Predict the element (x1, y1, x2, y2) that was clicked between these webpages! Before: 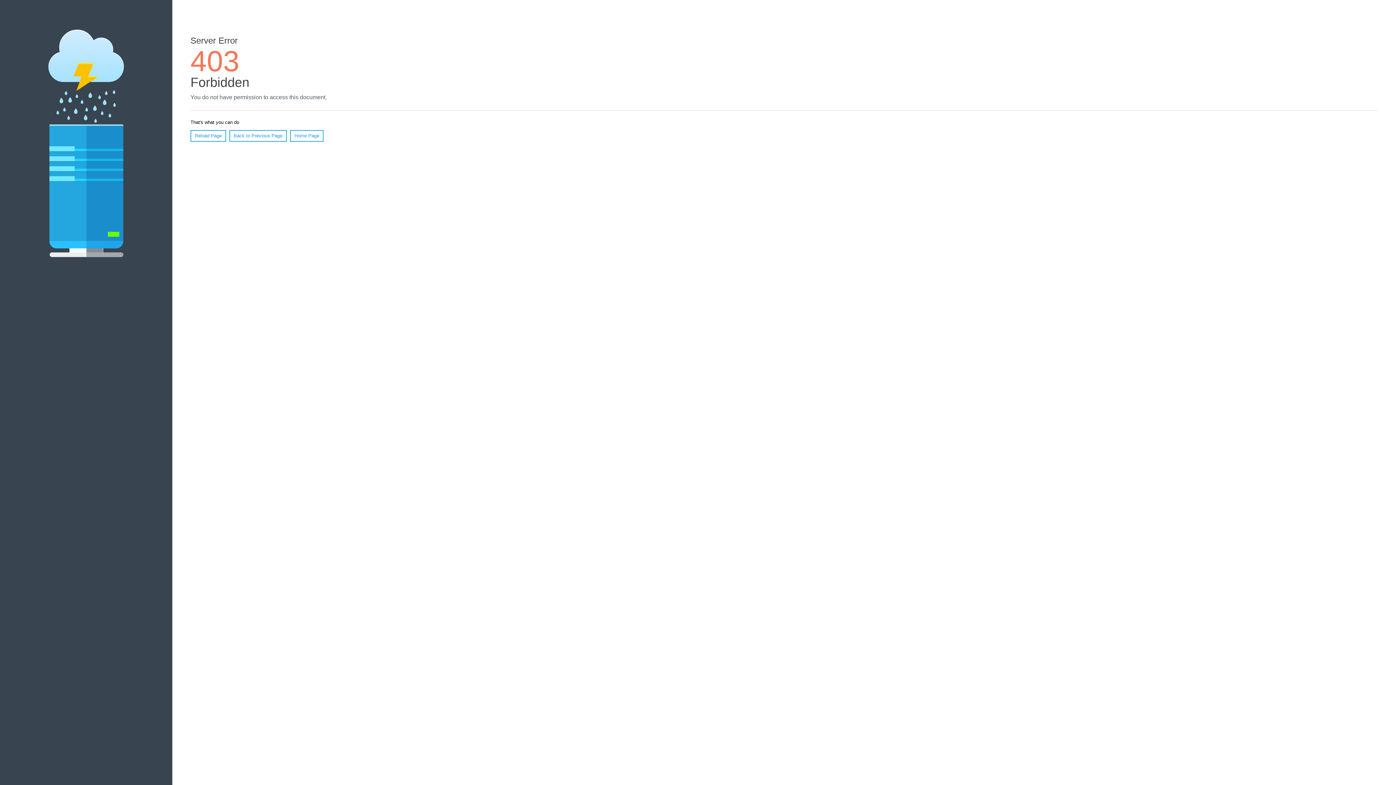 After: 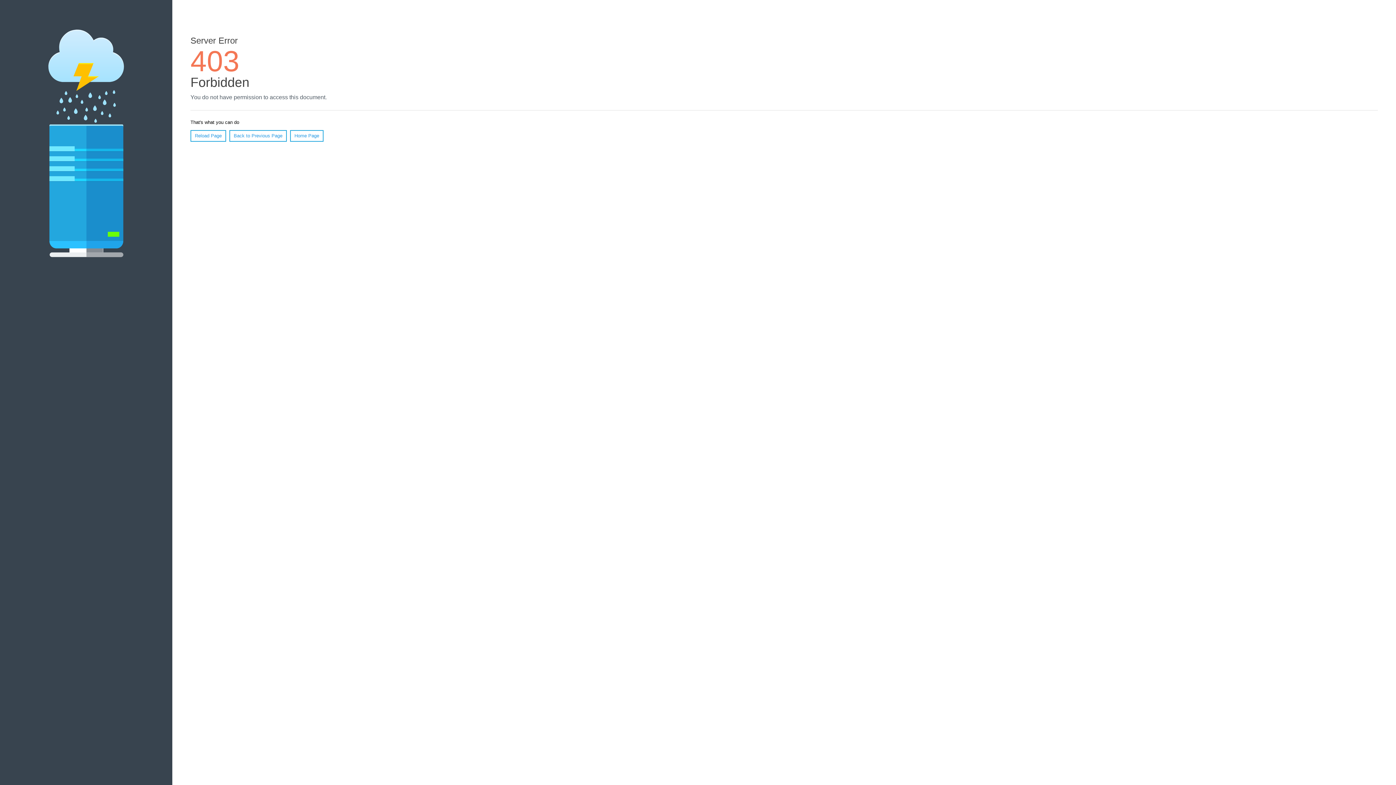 Action: label: Reload Page bbox: (190, 130, 226, 141)